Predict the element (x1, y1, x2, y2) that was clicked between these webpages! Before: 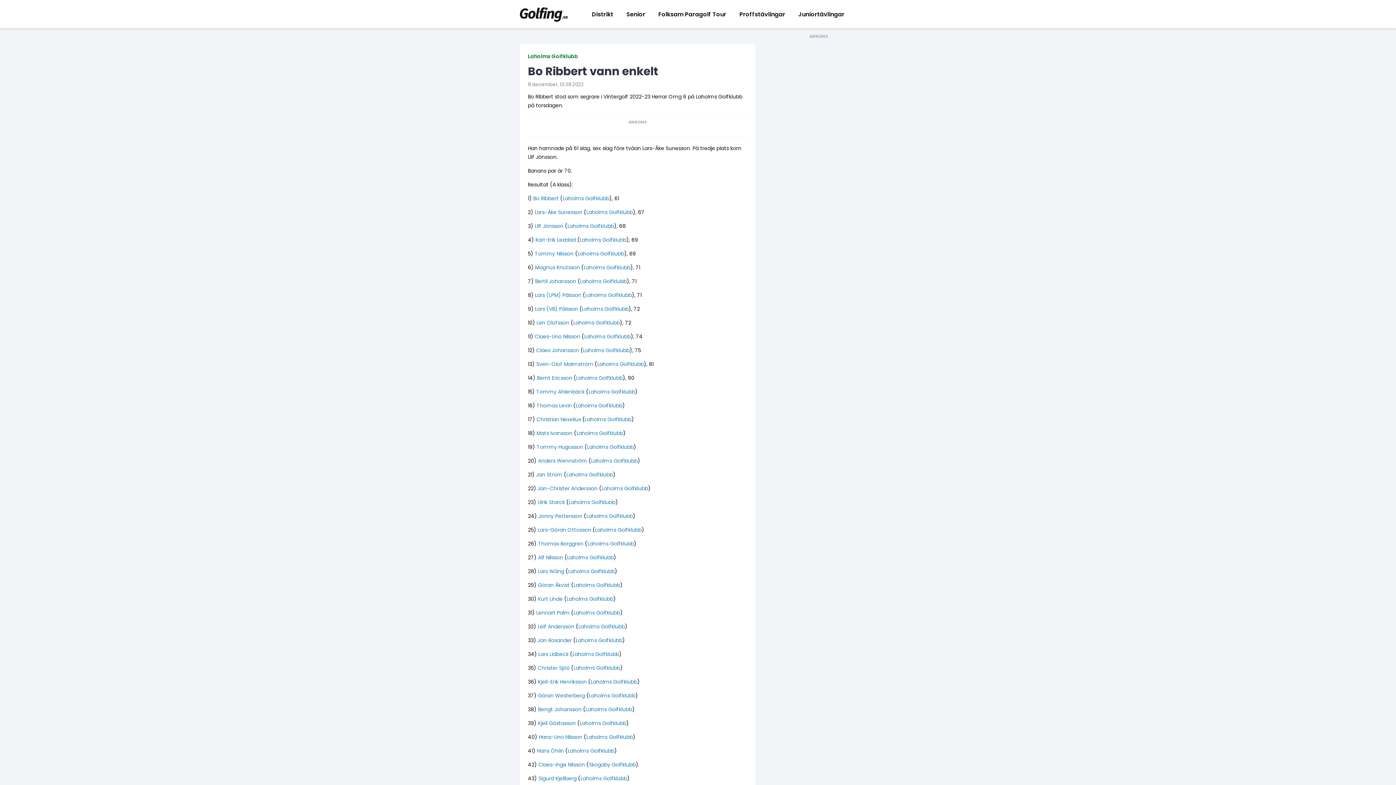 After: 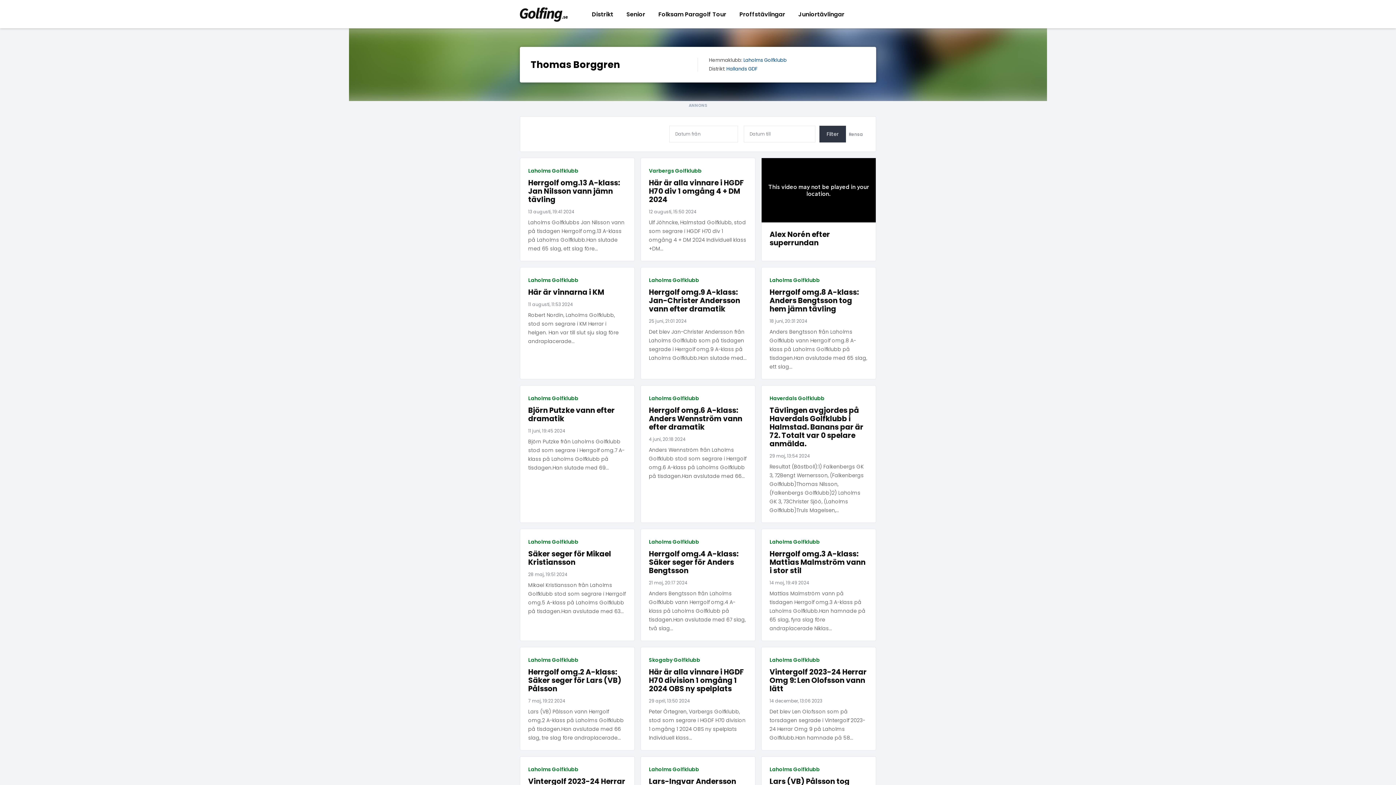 Action: label: Thomas Borggren bbox: (538, 540, 583, 547)